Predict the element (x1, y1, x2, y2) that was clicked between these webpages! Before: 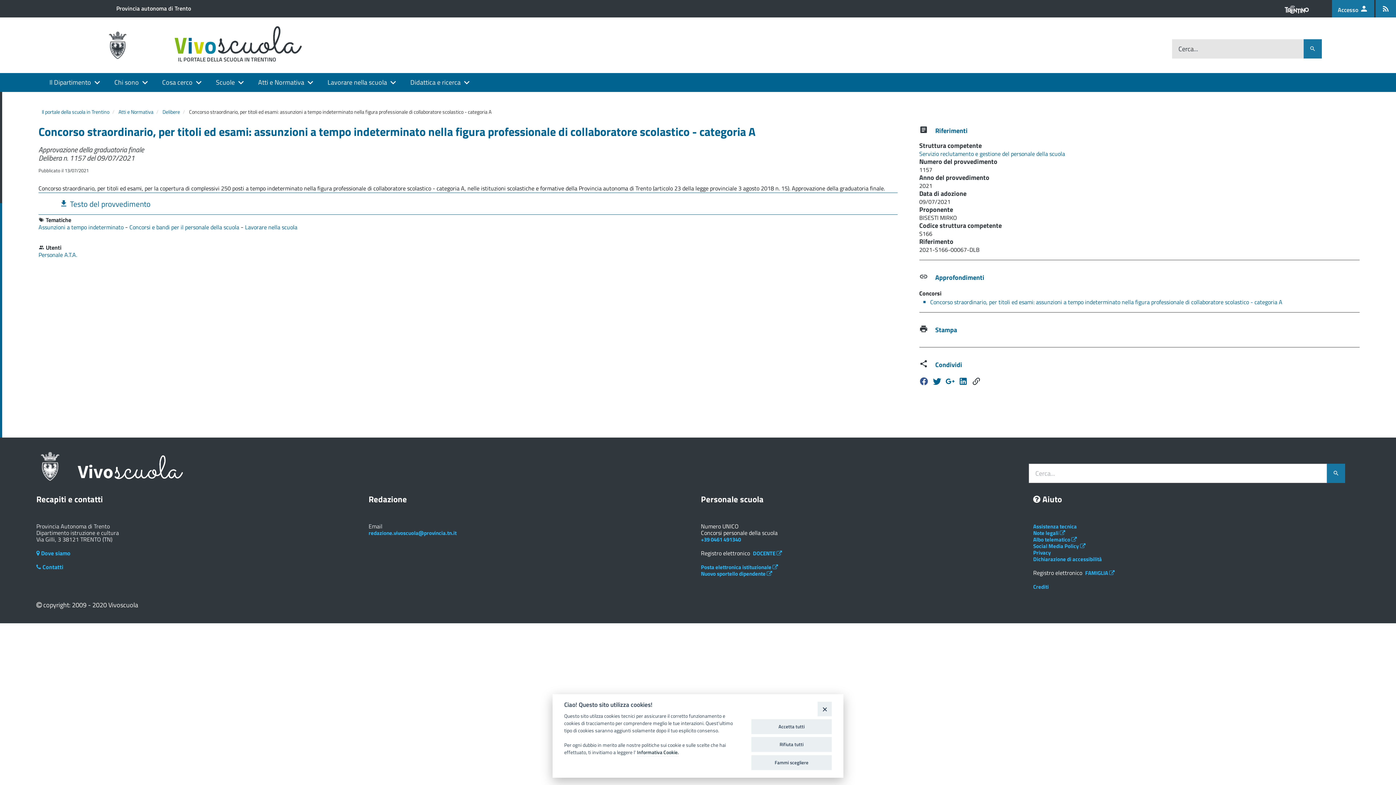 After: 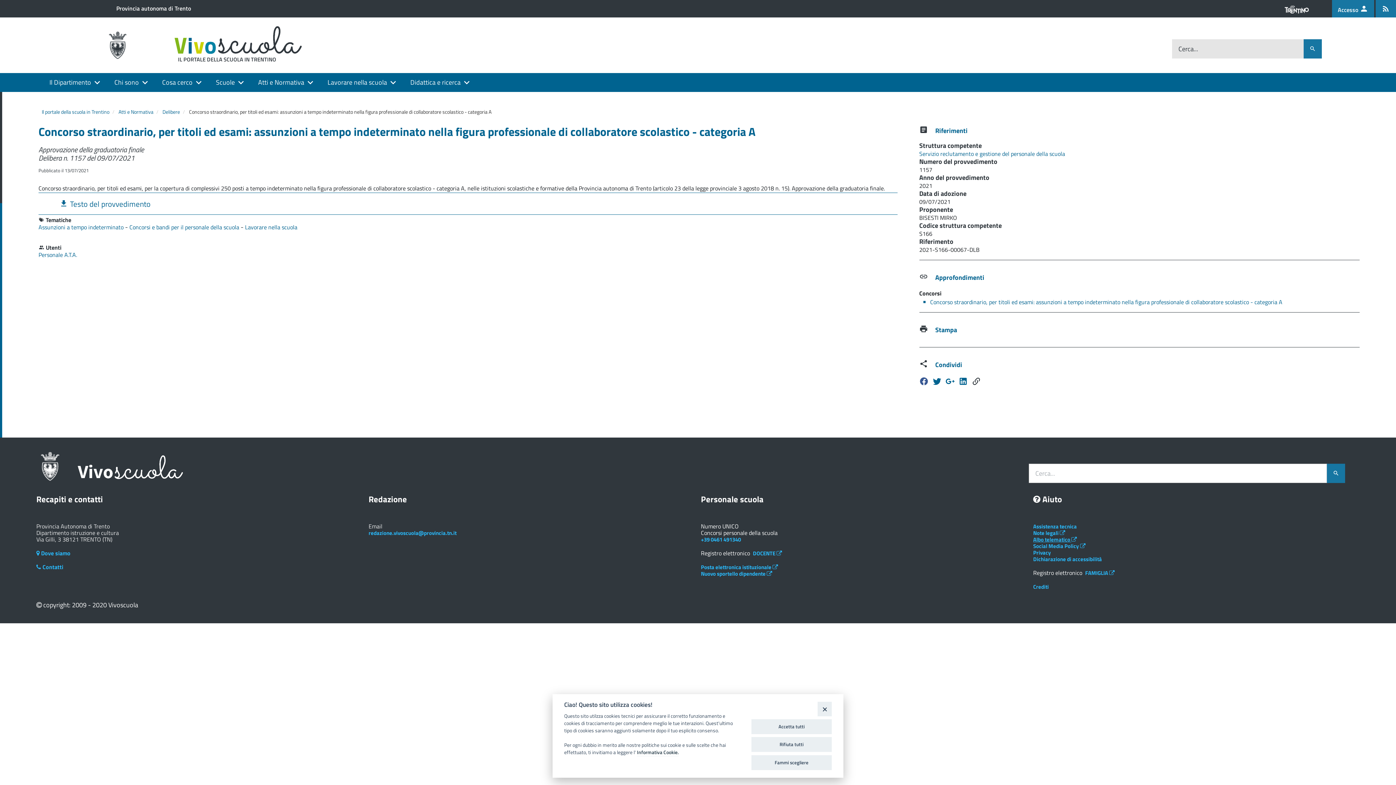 Action: bbox: (1033, 535, 1077, 544) label: Albo telematico 